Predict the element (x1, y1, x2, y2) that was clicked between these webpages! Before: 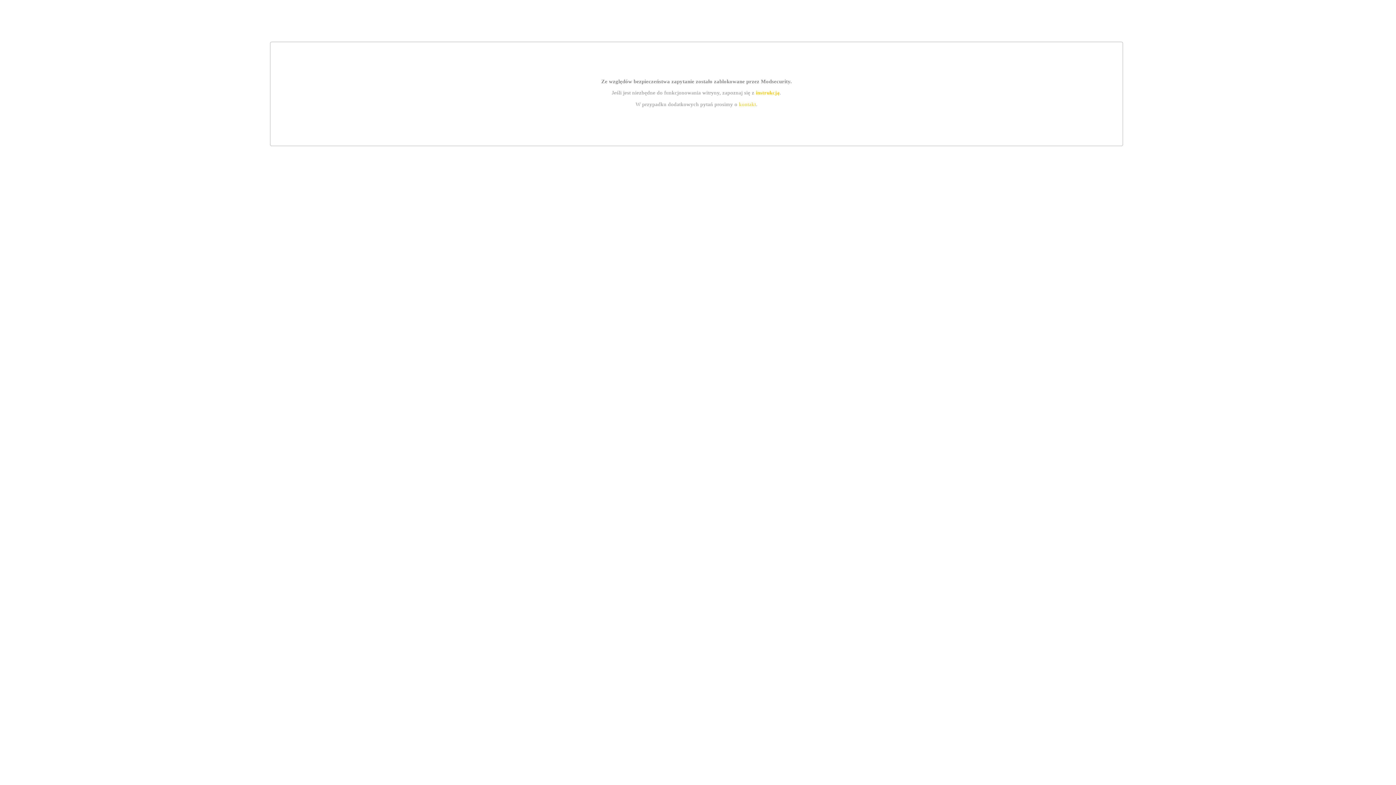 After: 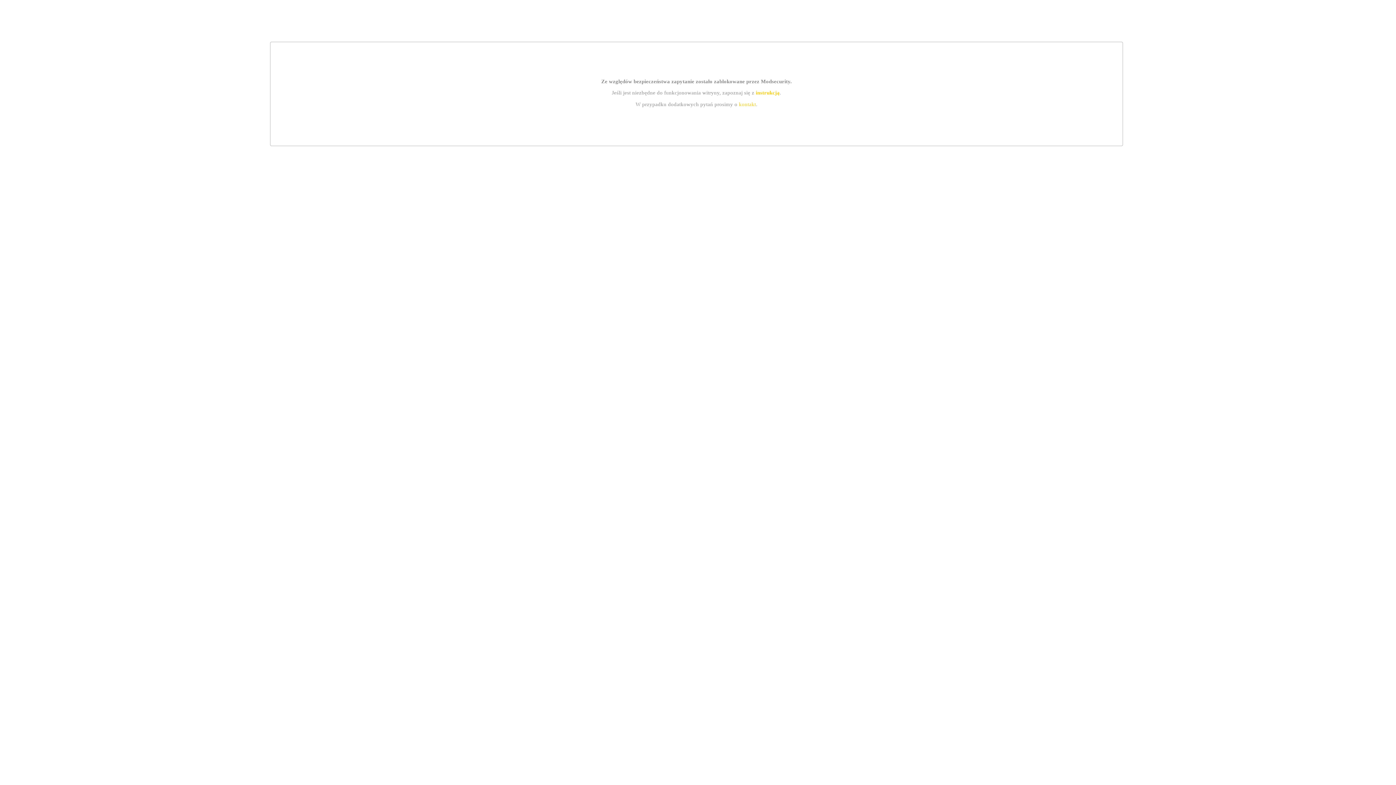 Action: label: instrukcją bbox: (755, 89, 779, 95)